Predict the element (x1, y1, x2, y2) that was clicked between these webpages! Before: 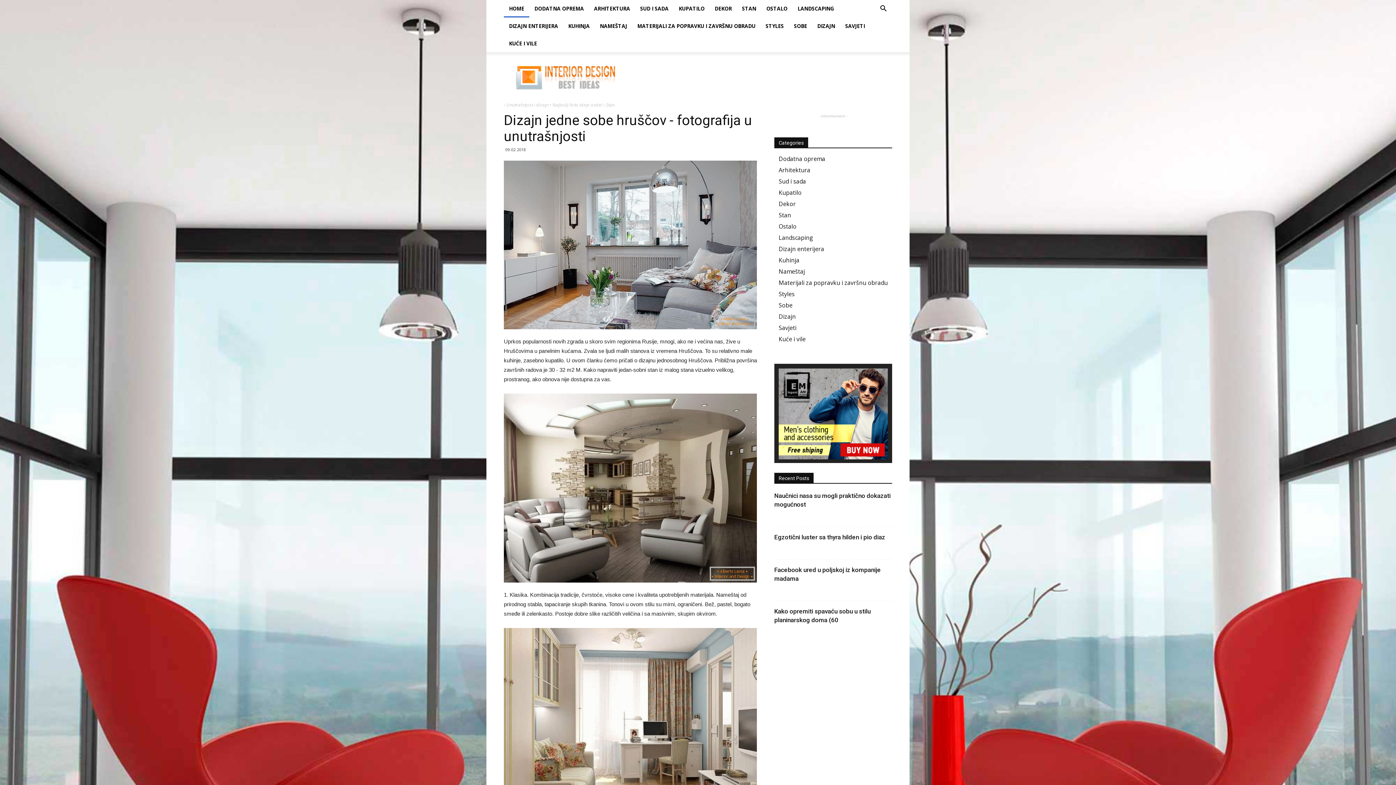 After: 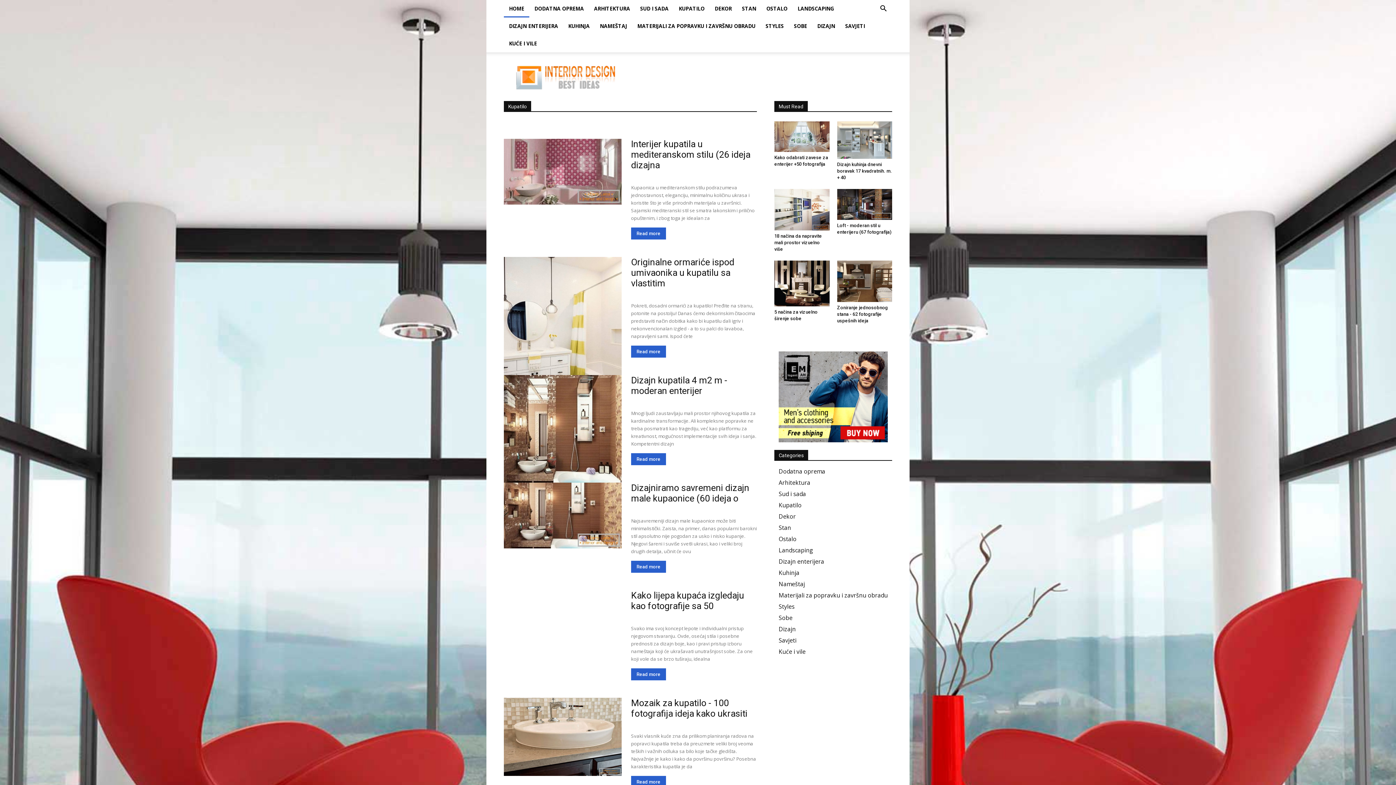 Action: bbox: (778, 188, 801, 196) label: Kupatilo